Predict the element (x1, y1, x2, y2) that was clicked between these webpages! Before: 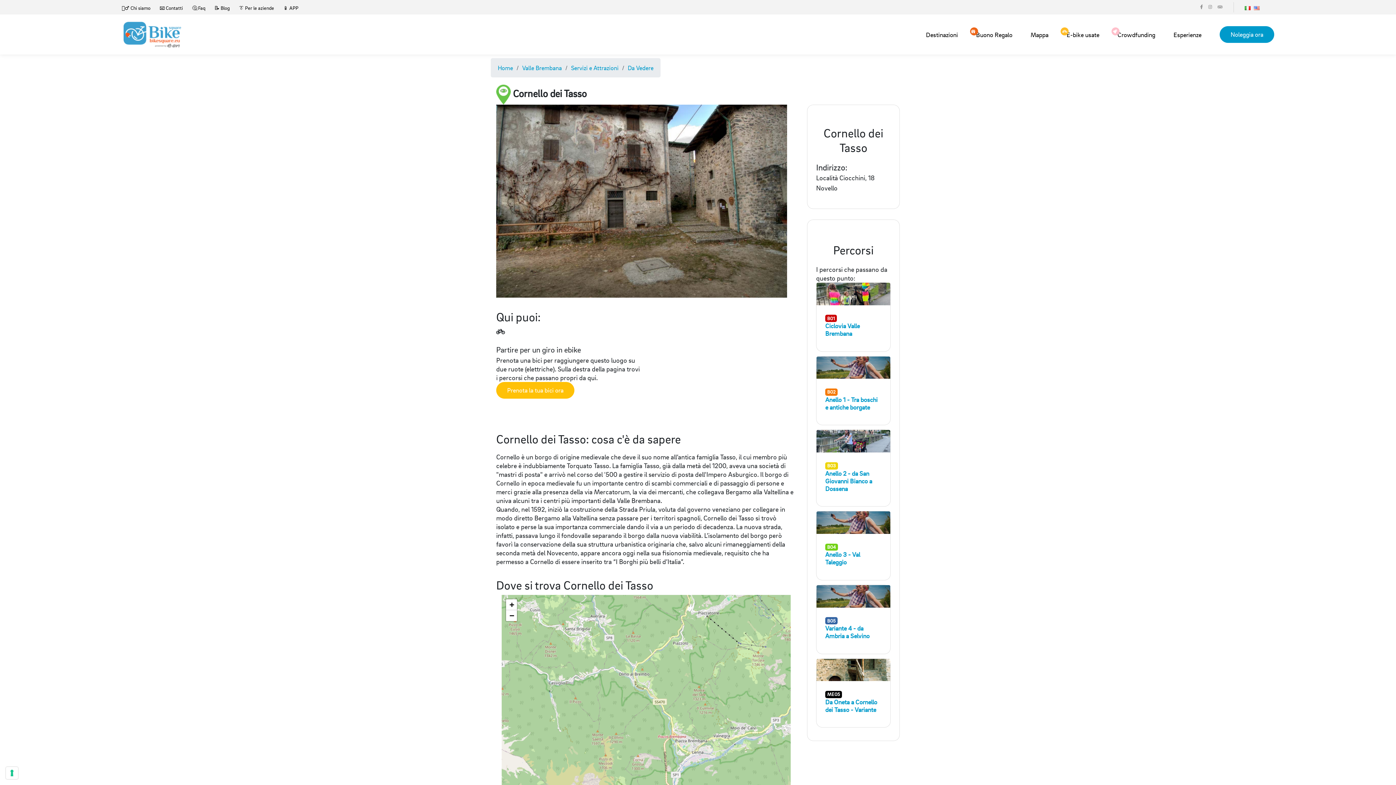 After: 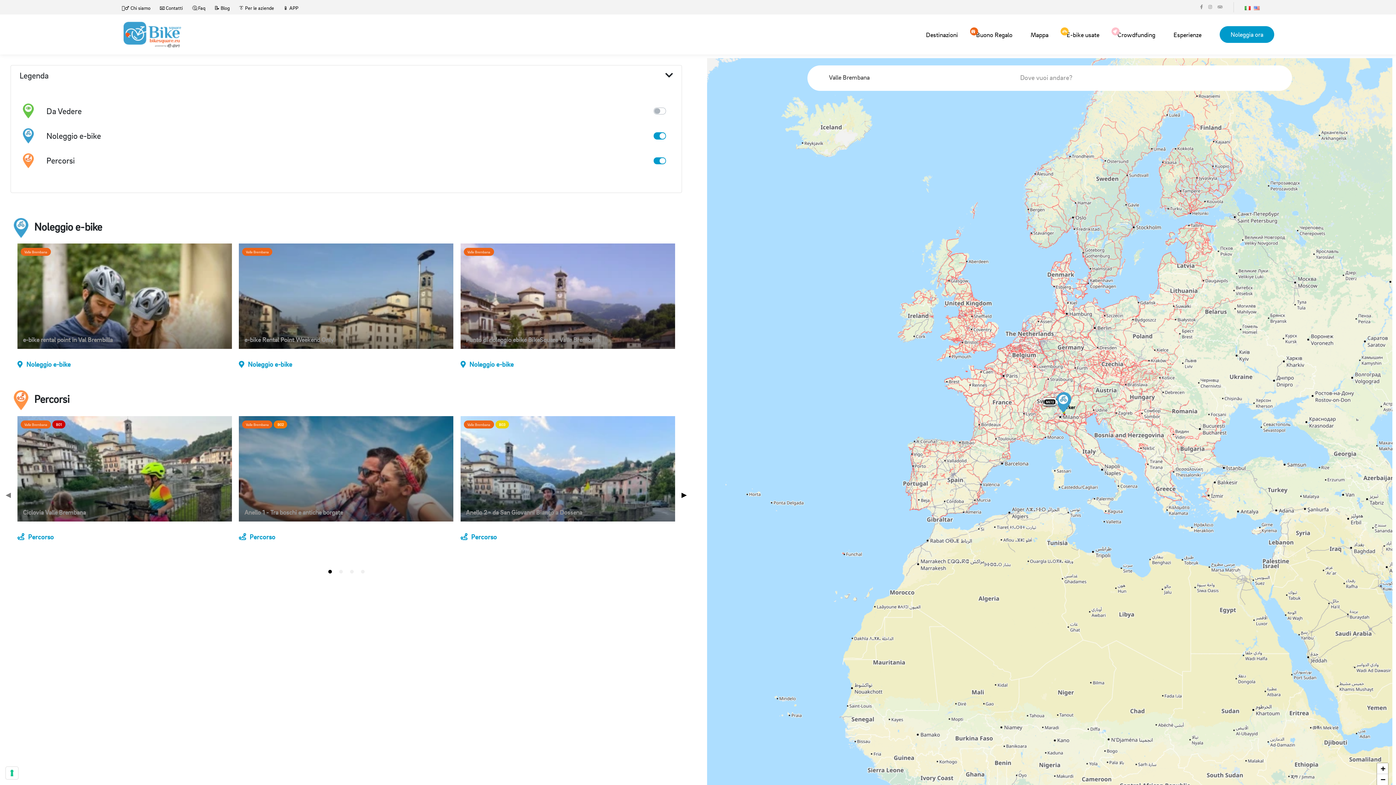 Action: bbox: (1030, 29, 1048, 39) label: Mappa